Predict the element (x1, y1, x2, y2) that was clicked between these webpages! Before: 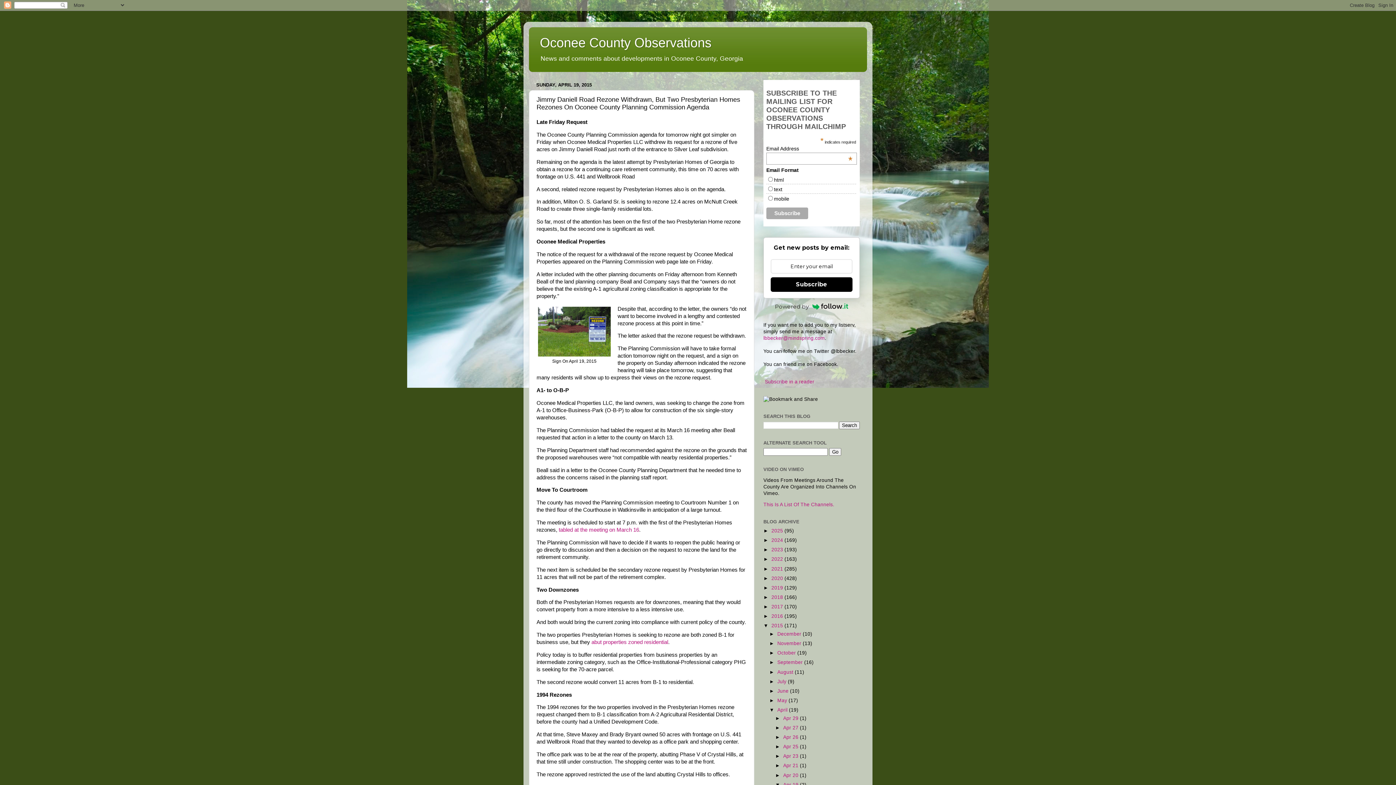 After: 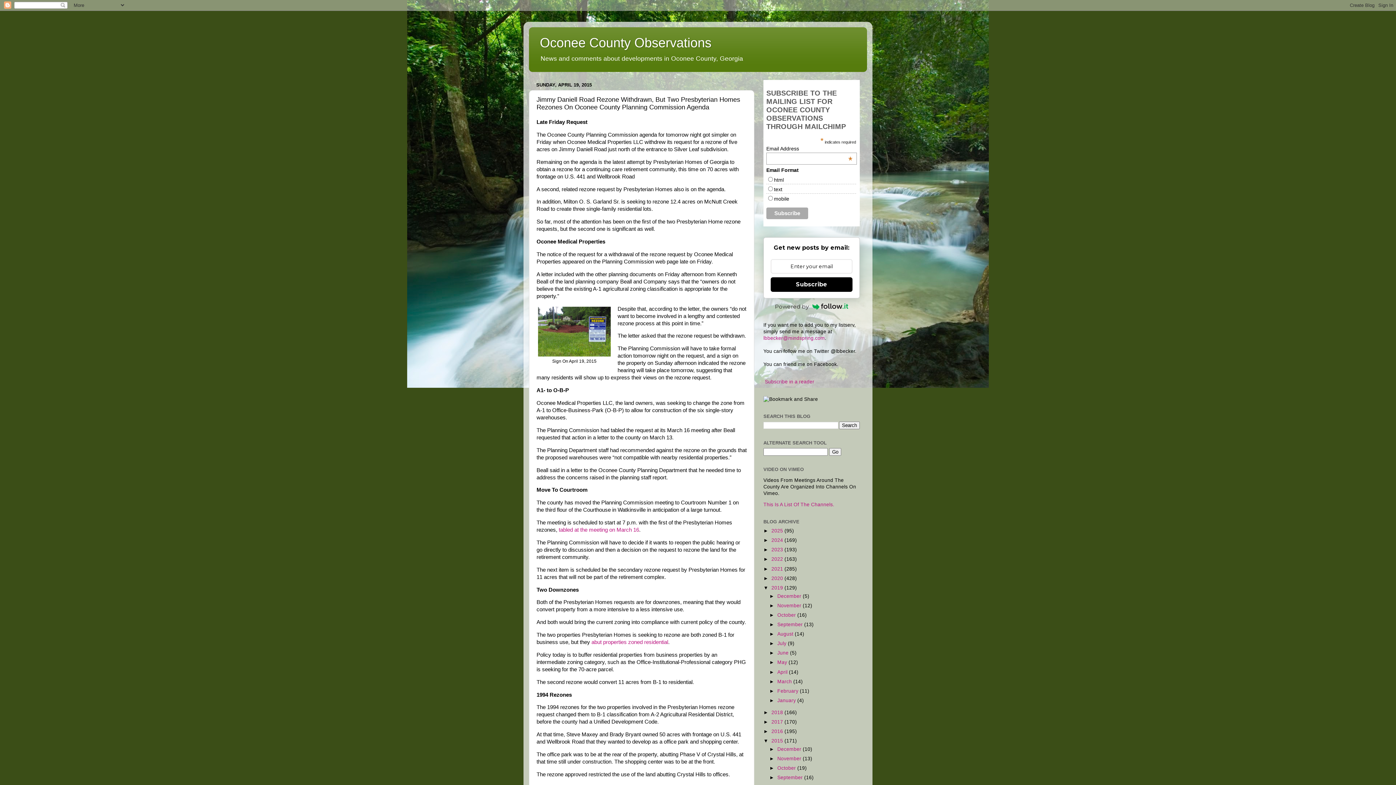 Action: bbox: (763, 585, 771, 590) label: ►  